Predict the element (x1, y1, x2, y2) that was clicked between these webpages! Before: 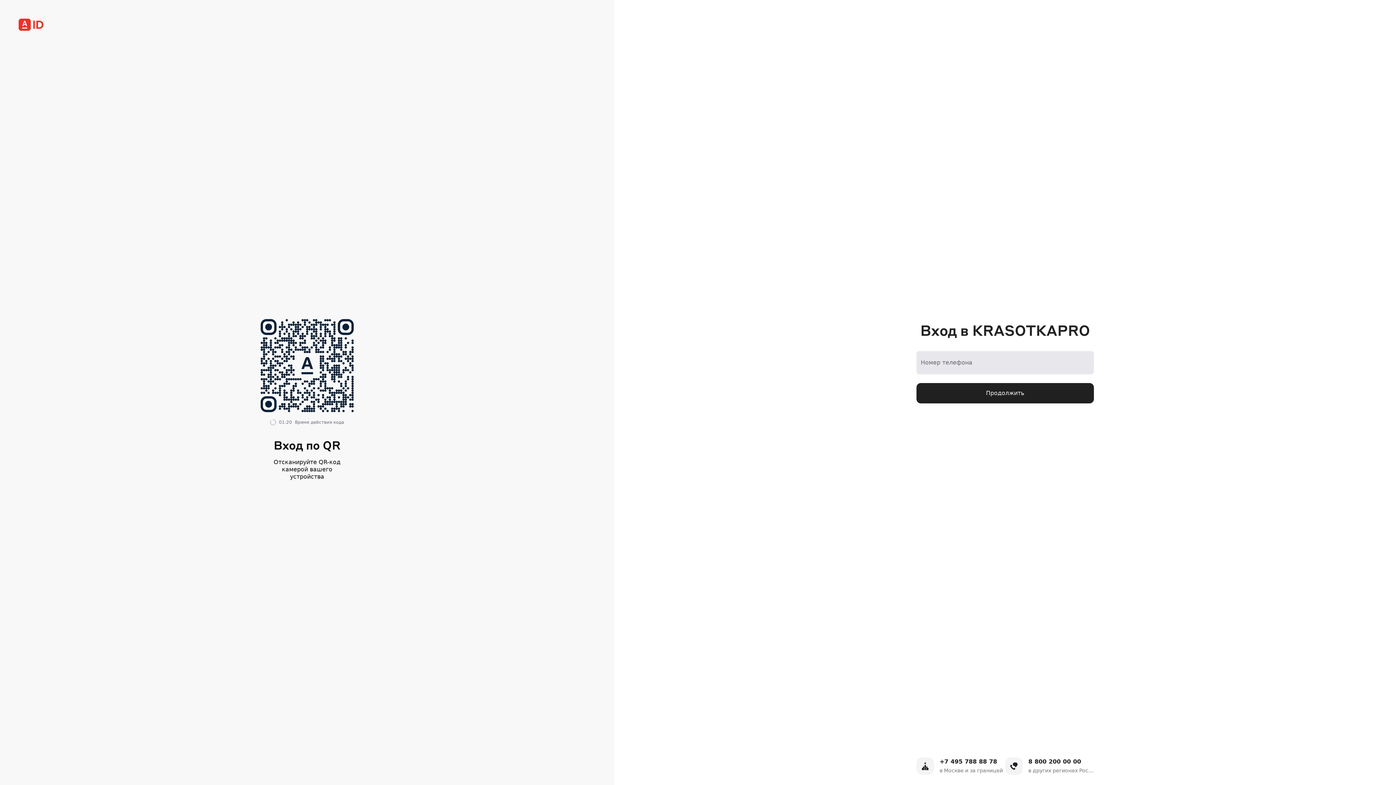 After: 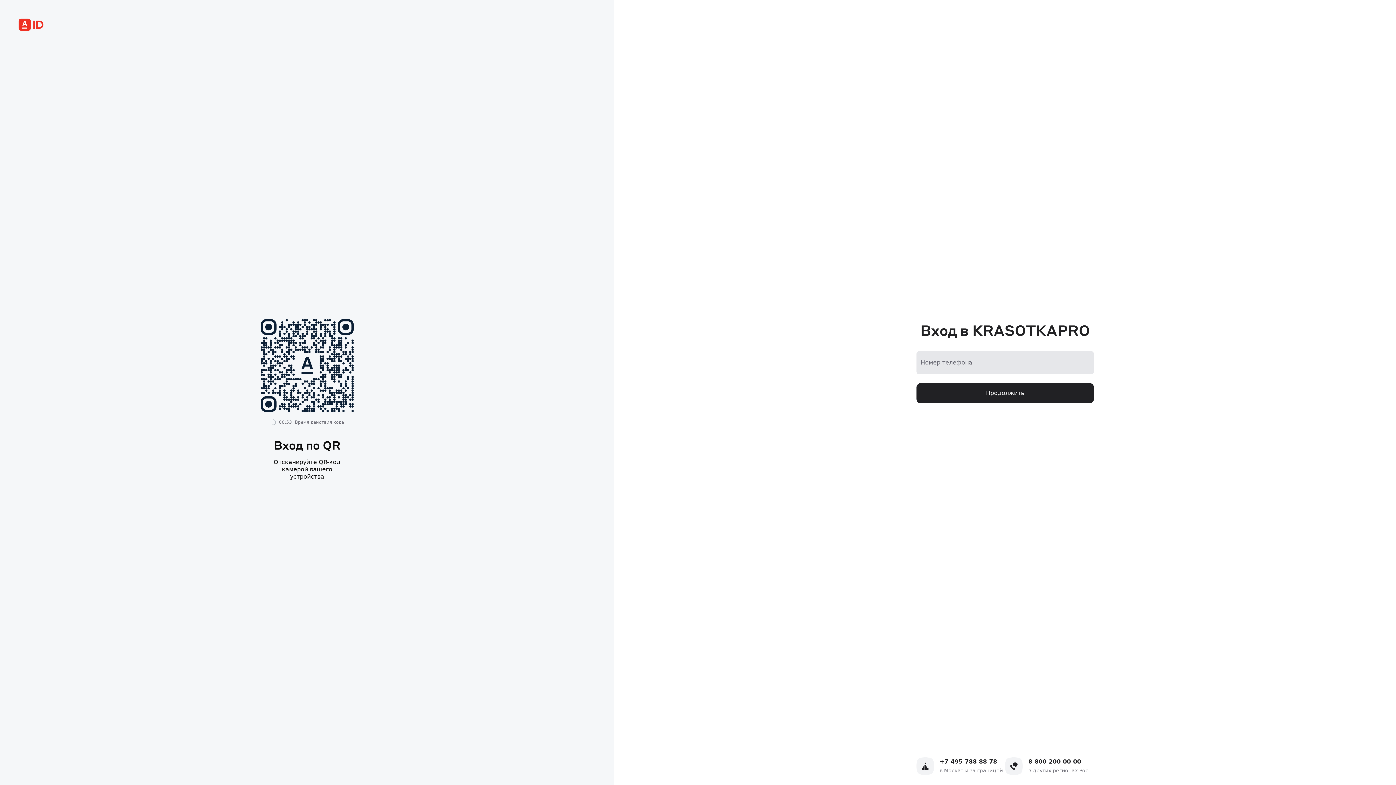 Action: bbox: (1028, 758, 1081, 765) label: 8 800 200 00 00